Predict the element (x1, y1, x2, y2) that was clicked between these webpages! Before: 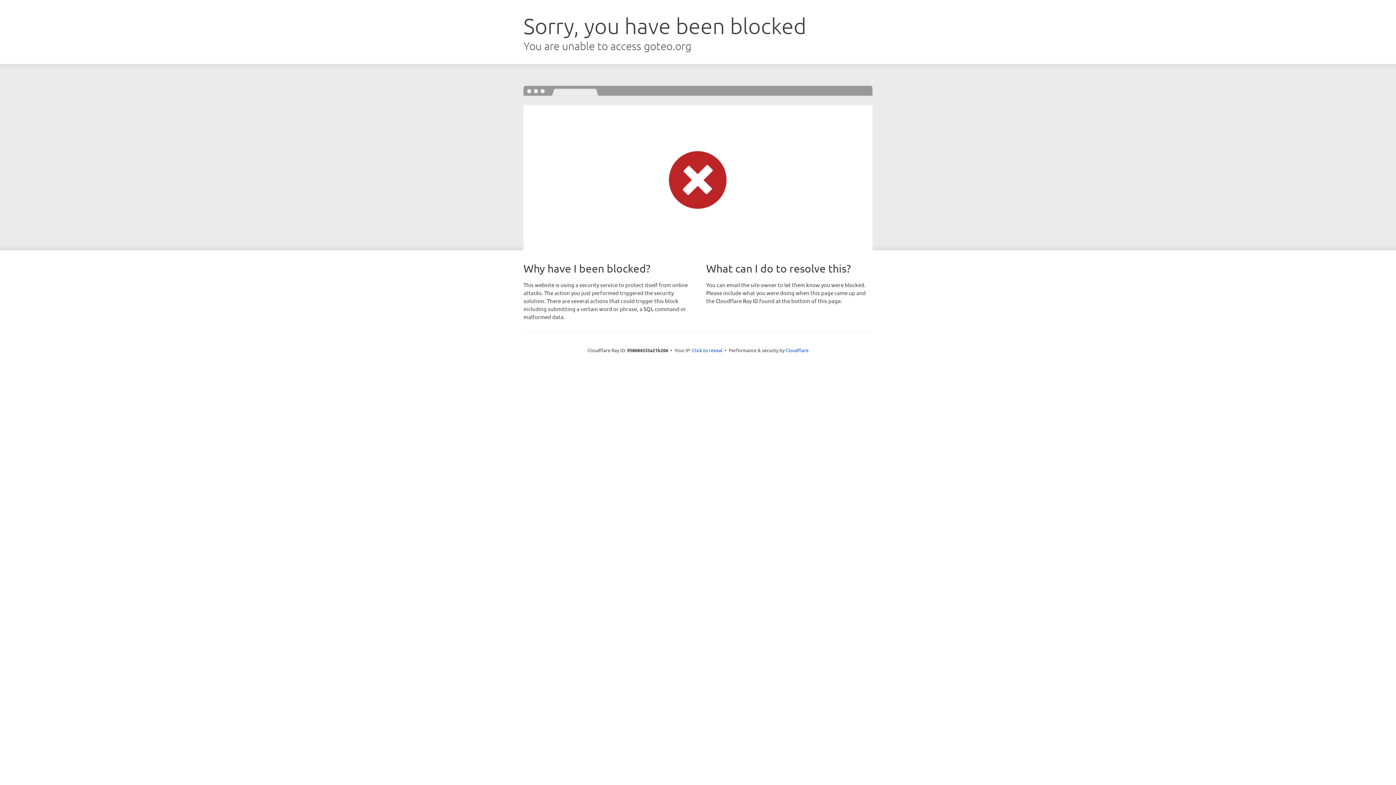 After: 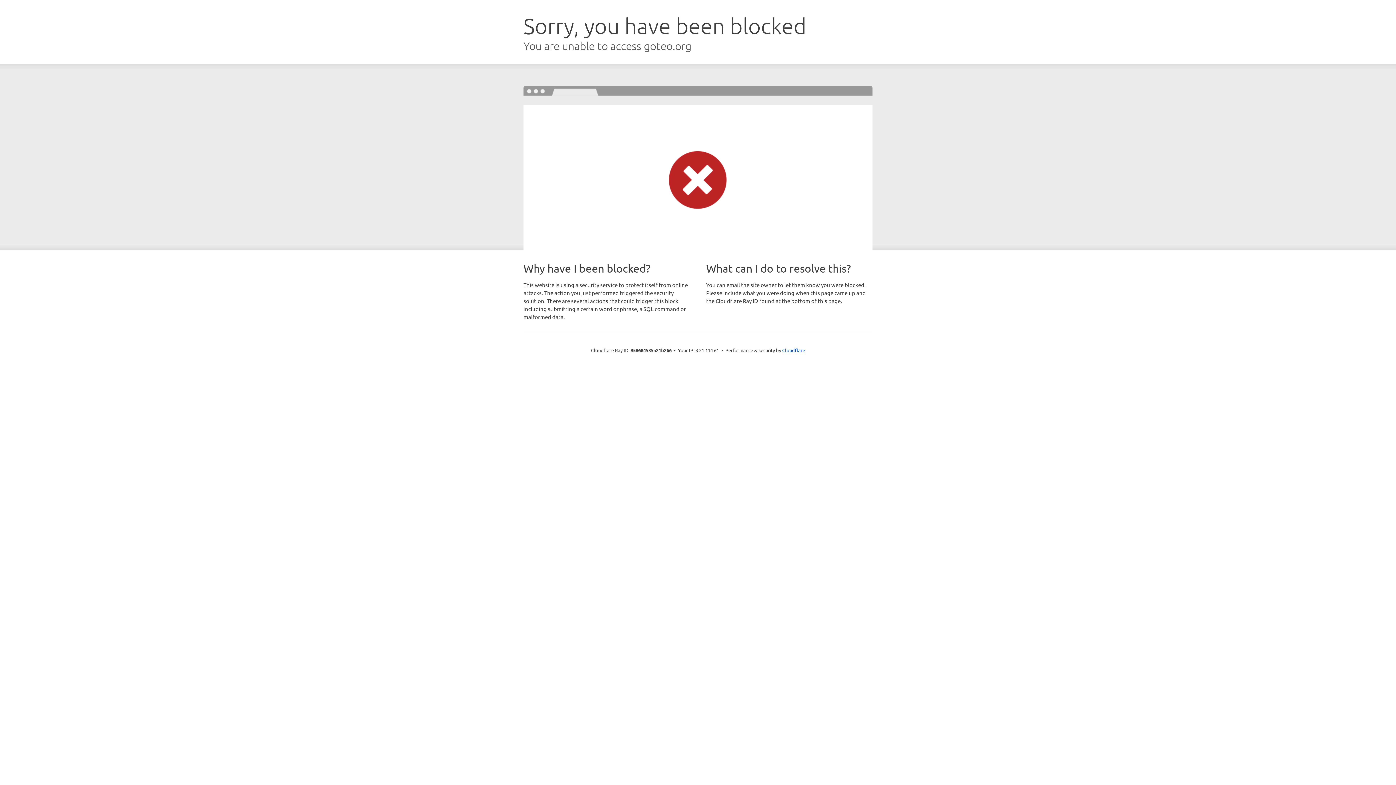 Action: label: Click to reveal bbox: (692, 346, 722, 353)